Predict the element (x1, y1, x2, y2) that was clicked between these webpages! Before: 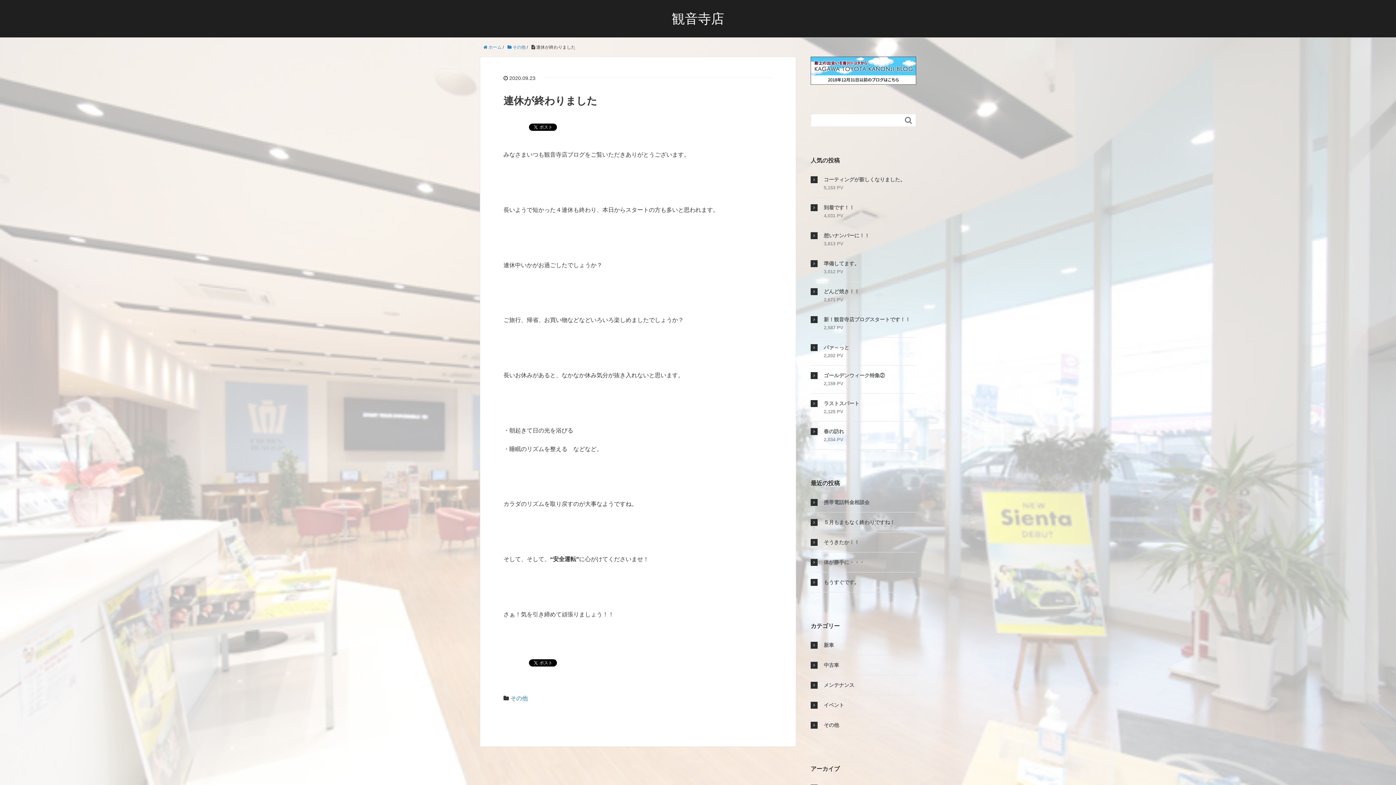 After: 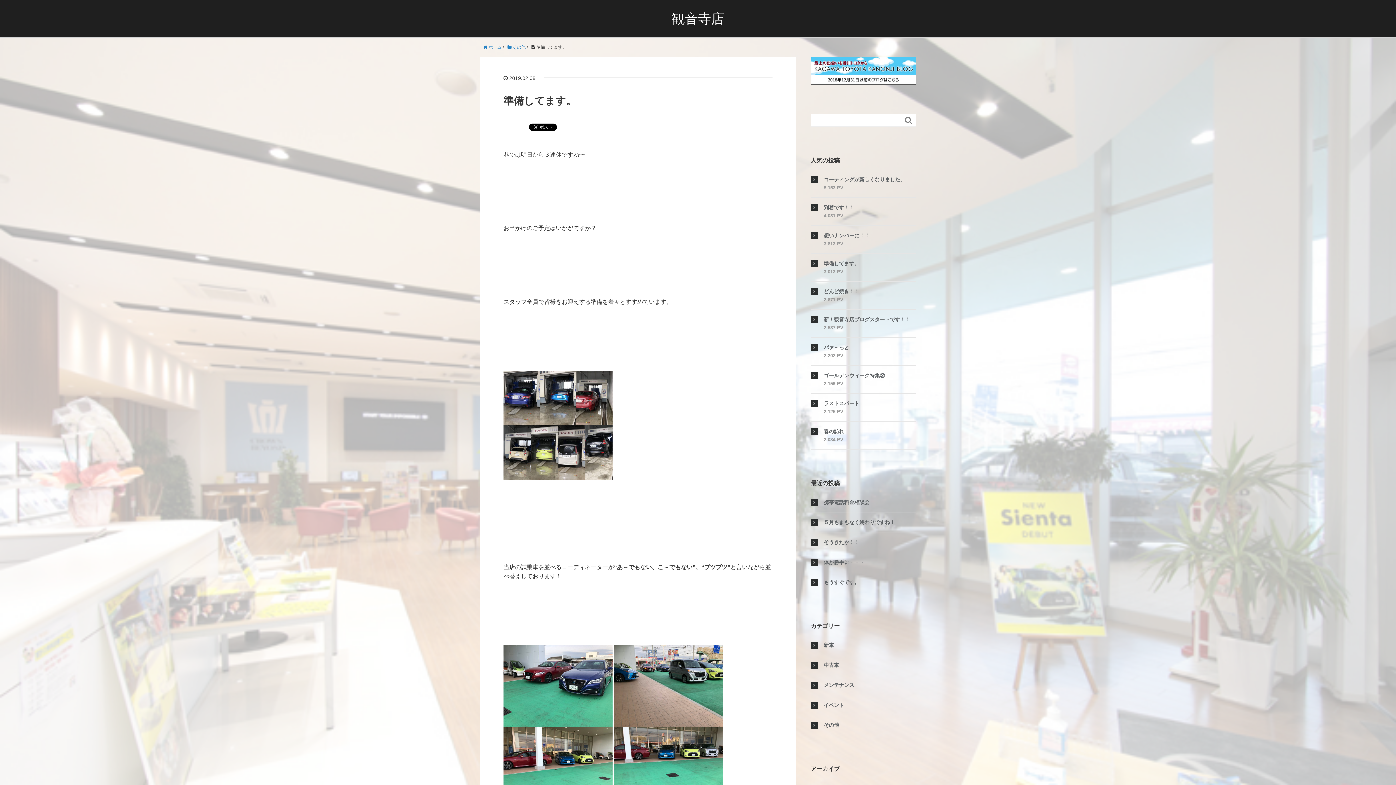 Action: label: 準備してます。 bbox: (810, 259, 916, 267)